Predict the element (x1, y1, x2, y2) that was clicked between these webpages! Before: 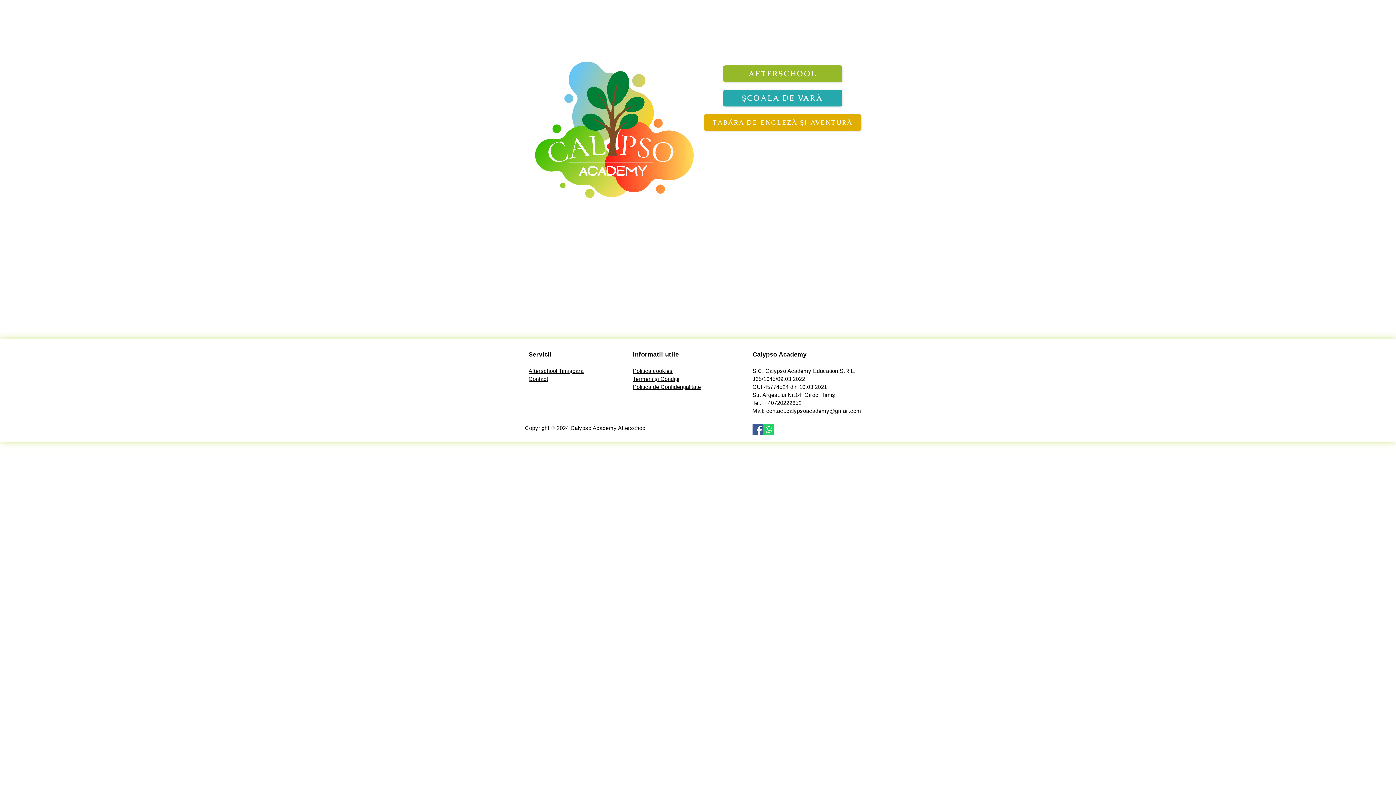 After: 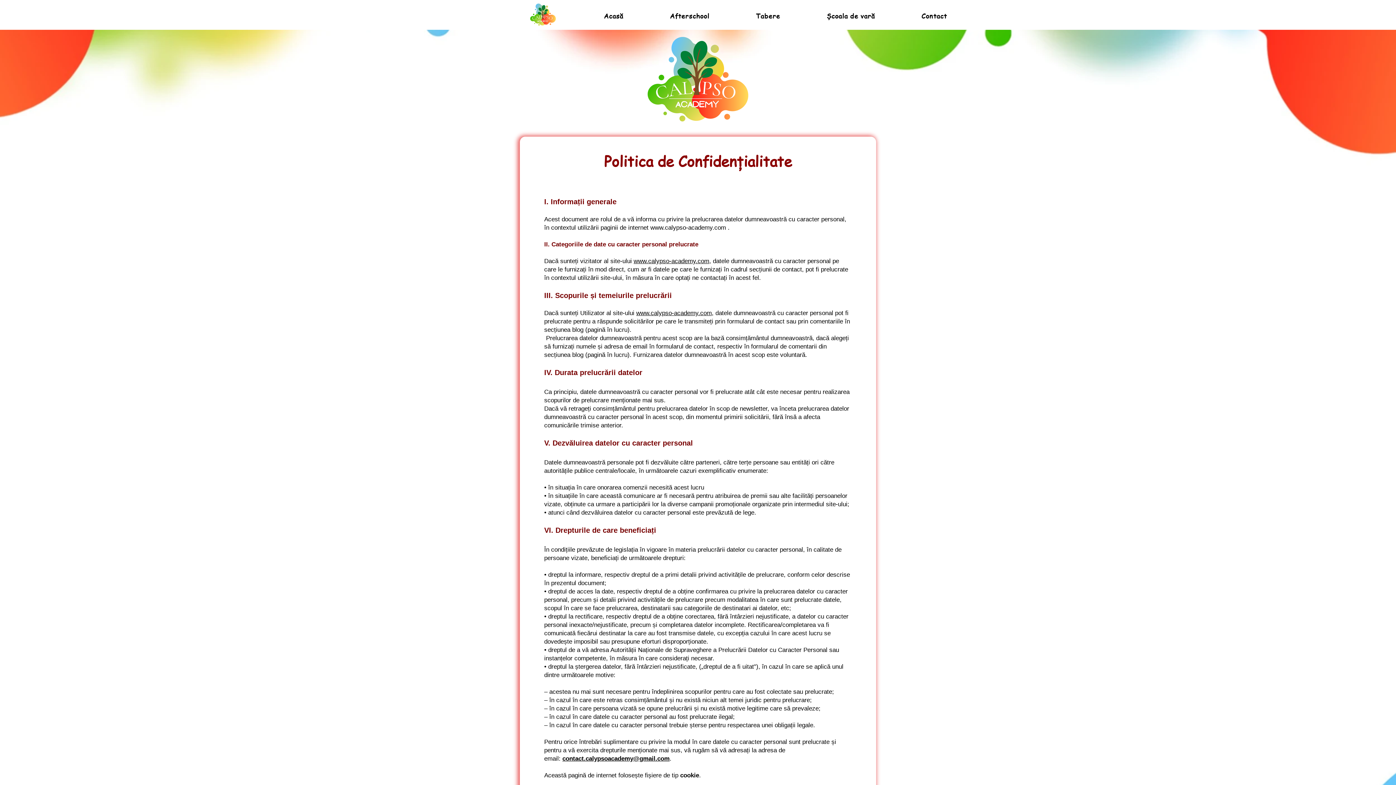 Action: label: Politica de Confidențialitate bbox: (633, 384, 701, 390)